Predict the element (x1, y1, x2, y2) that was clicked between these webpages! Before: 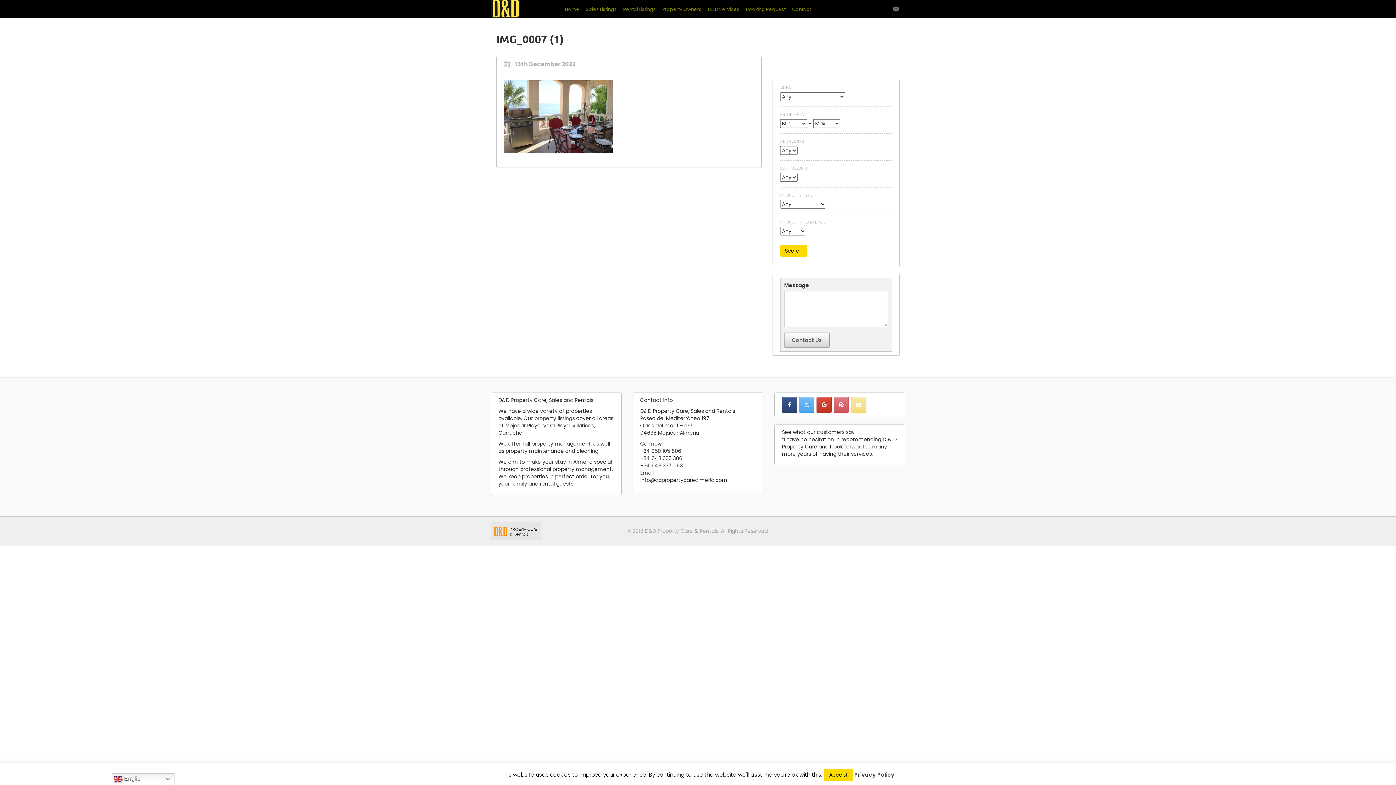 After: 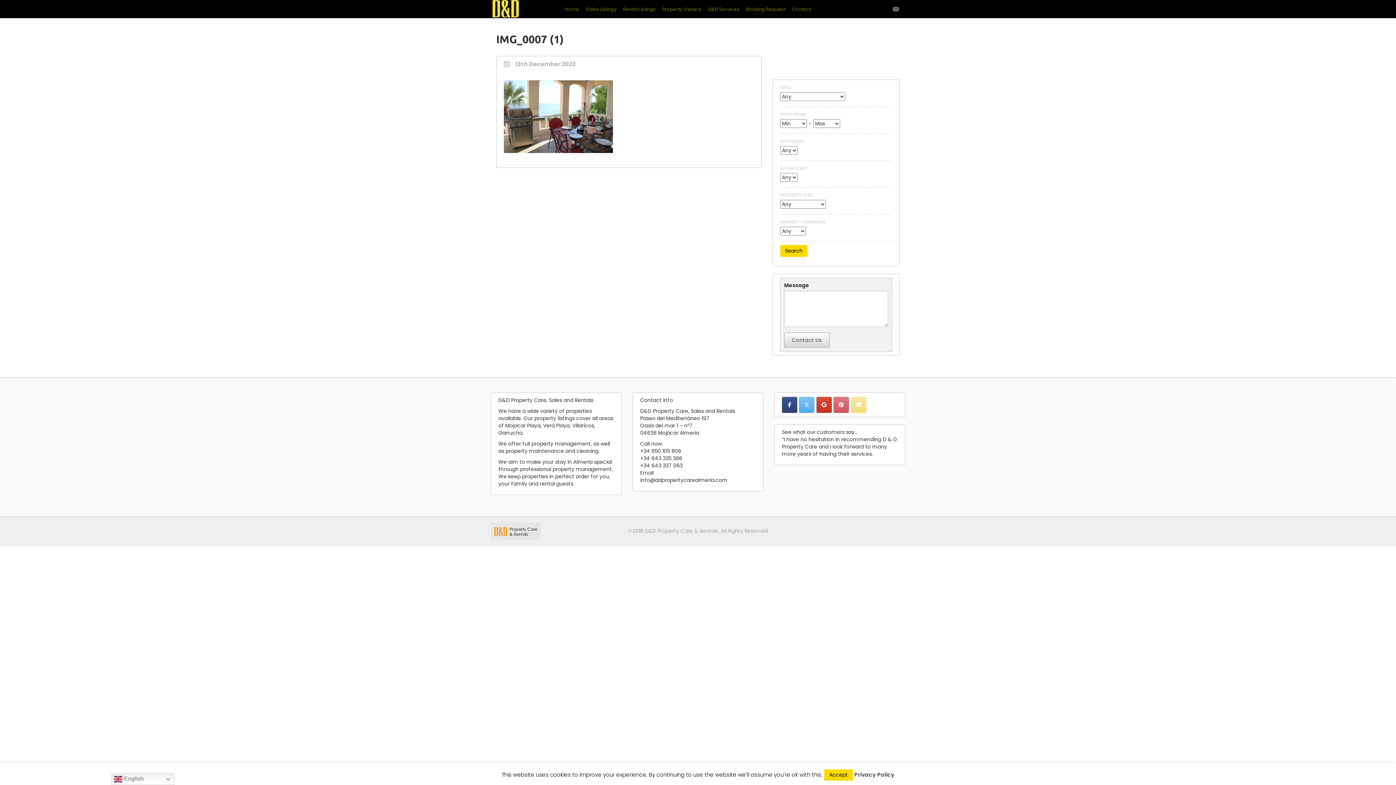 Action: bbox: (799, 397, 814, 413) label: D&D Property Care, Sales & Rentals on X Twitter